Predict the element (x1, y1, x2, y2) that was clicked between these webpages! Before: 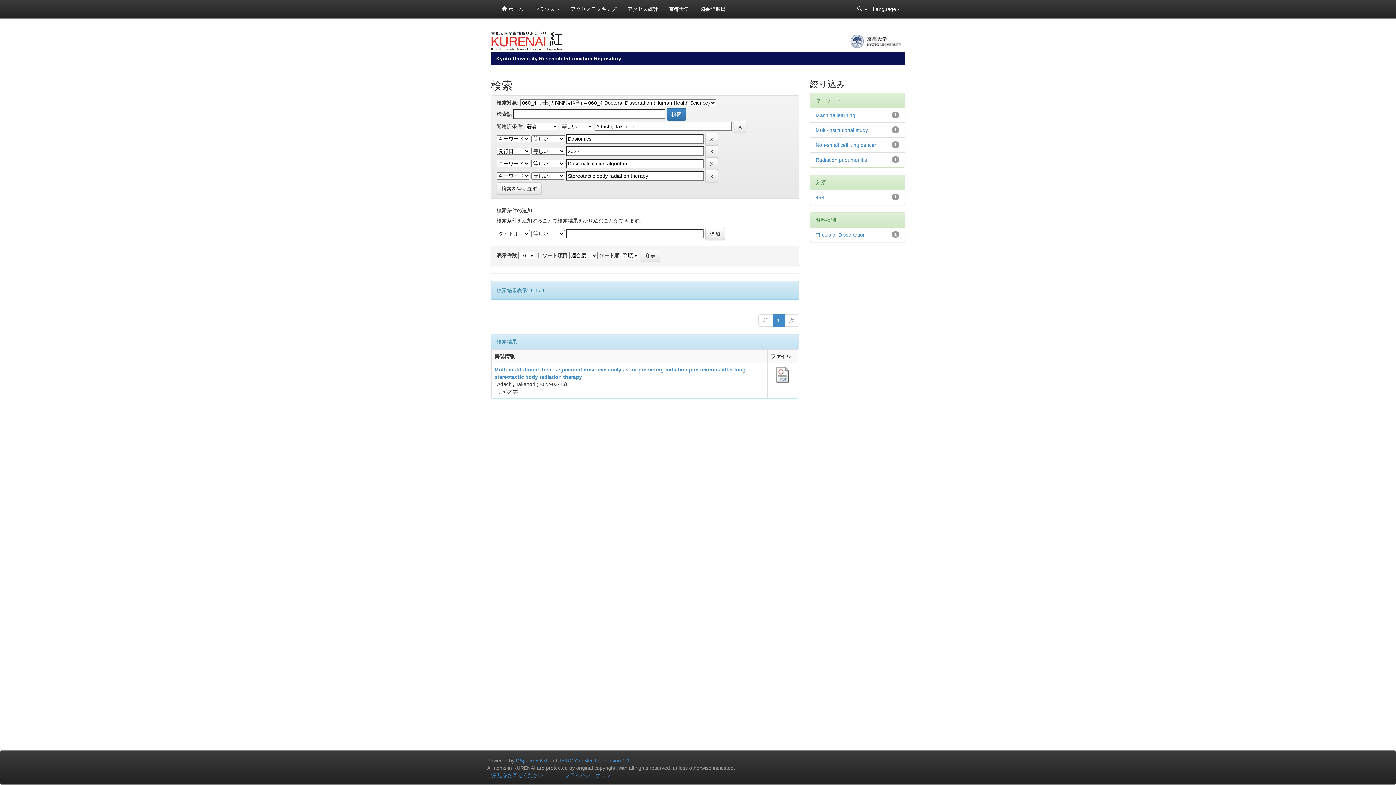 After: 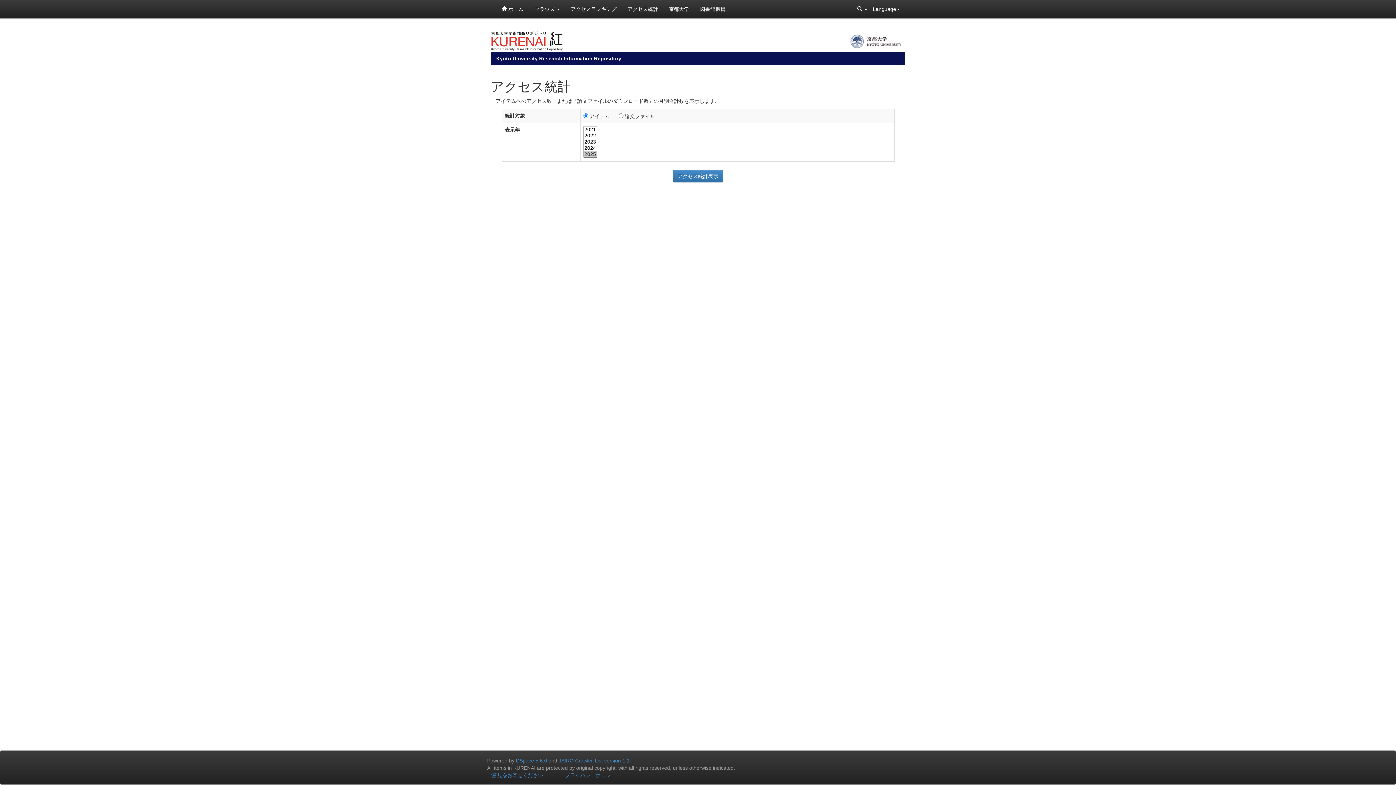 Action: bbox: (622, 0, 663, 18) label: アクセス統計